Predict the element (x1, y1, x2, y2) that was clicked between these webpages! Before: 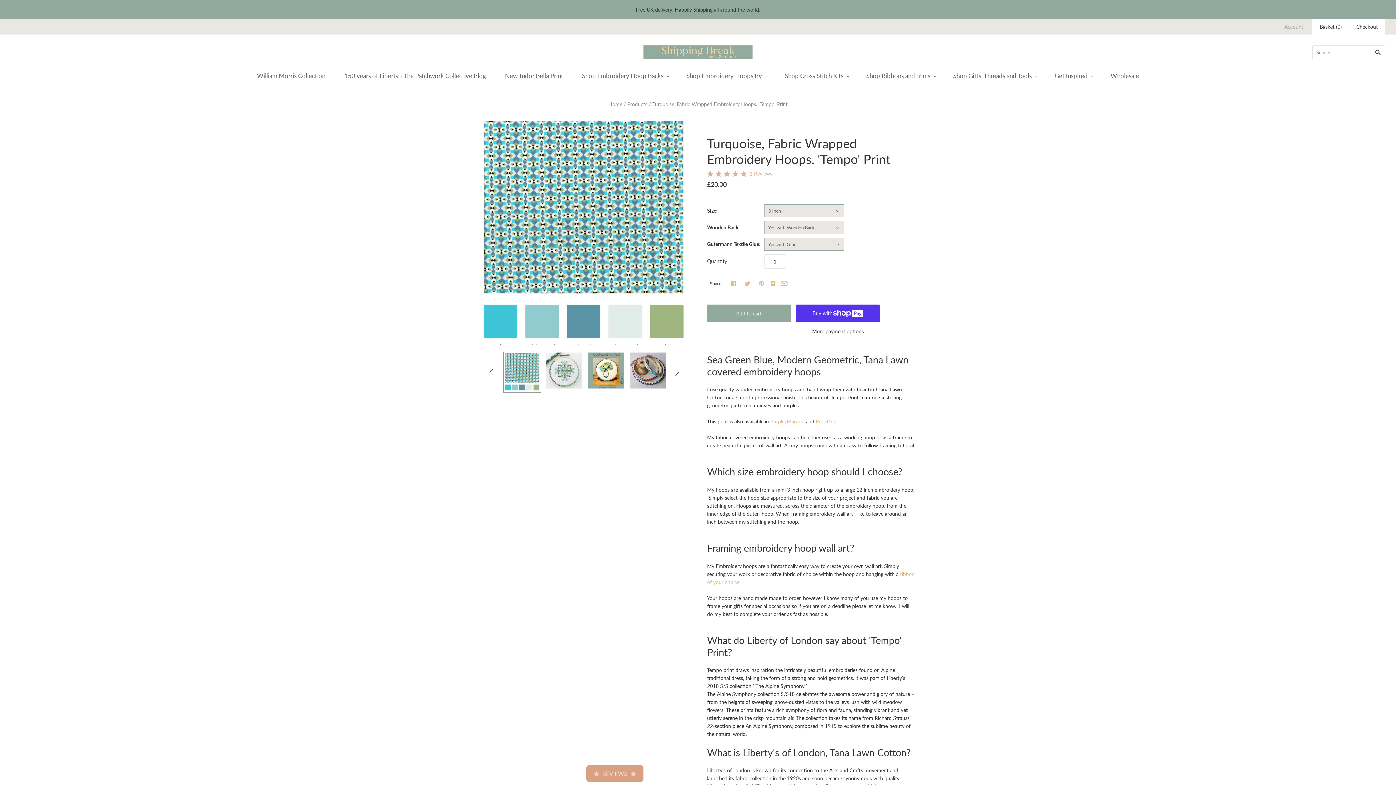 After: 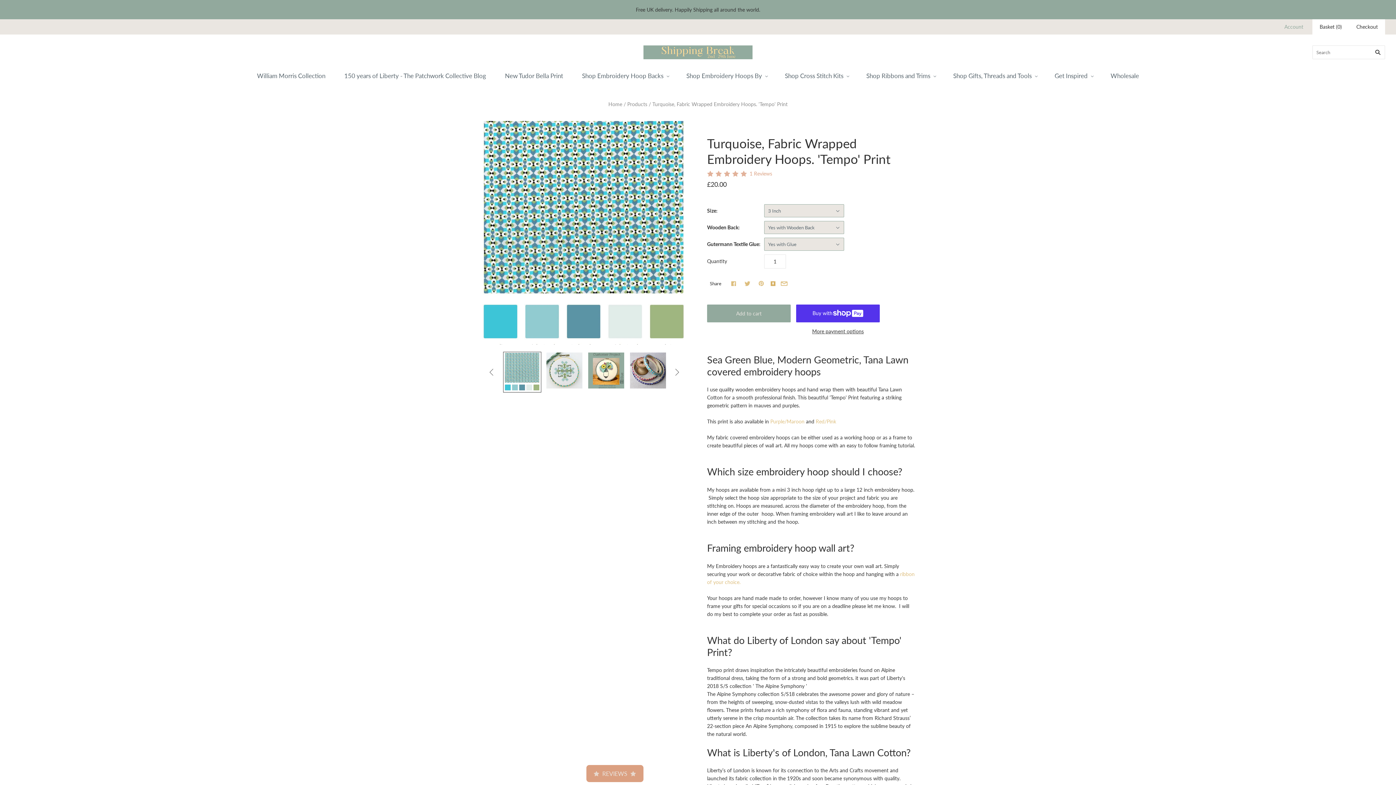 Action: bbox: (770, 280, 775, 288)